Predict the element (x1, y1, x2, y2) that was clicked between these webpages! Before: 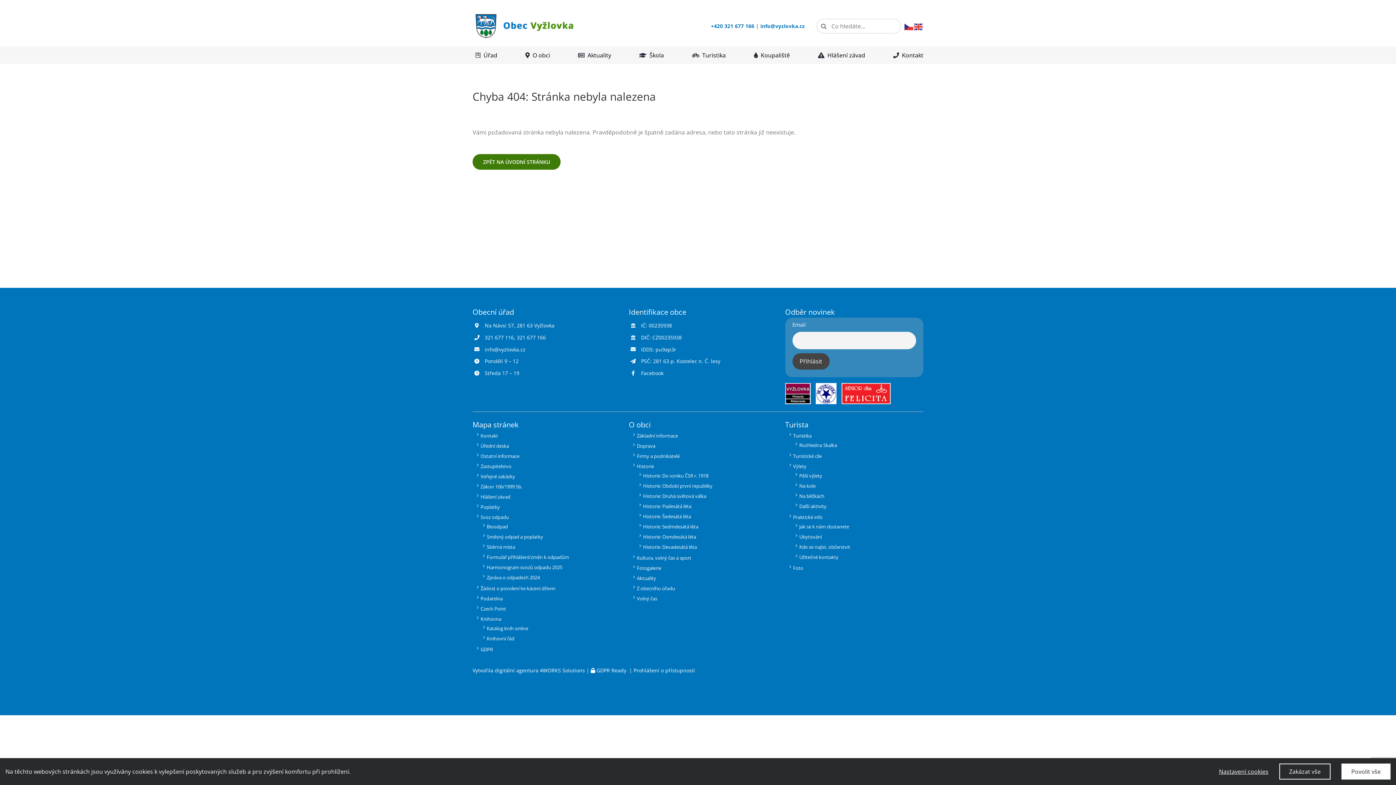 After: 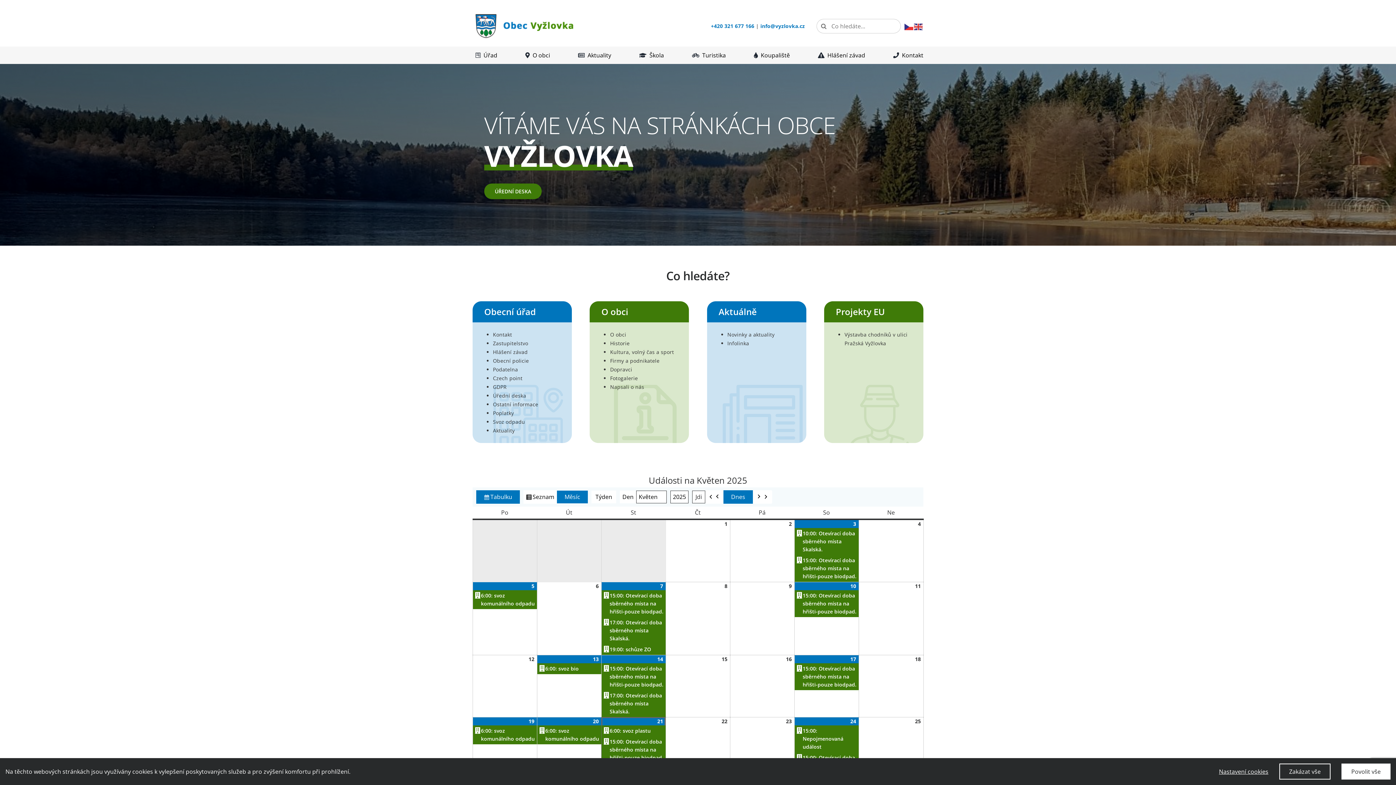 Action: bbox: (472, 10, 578, 18)